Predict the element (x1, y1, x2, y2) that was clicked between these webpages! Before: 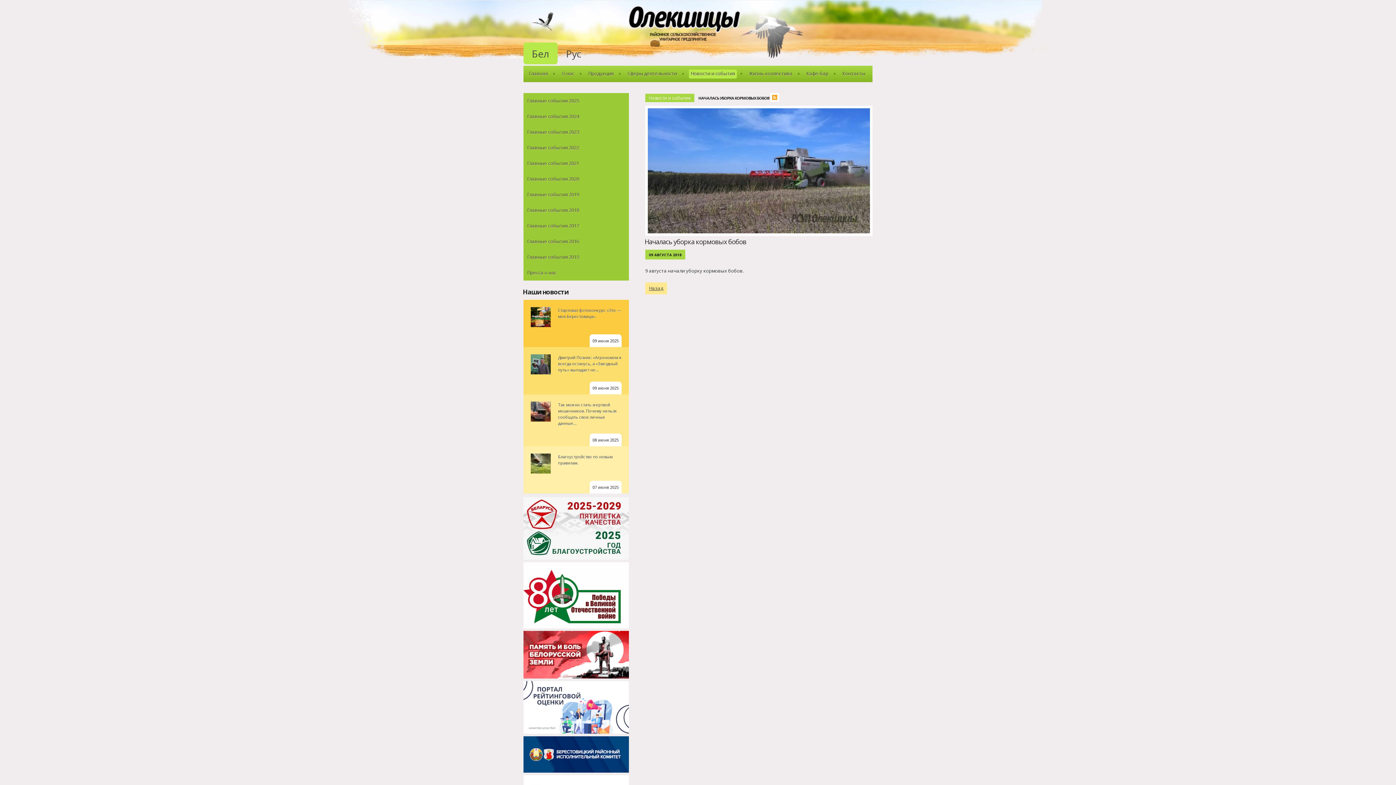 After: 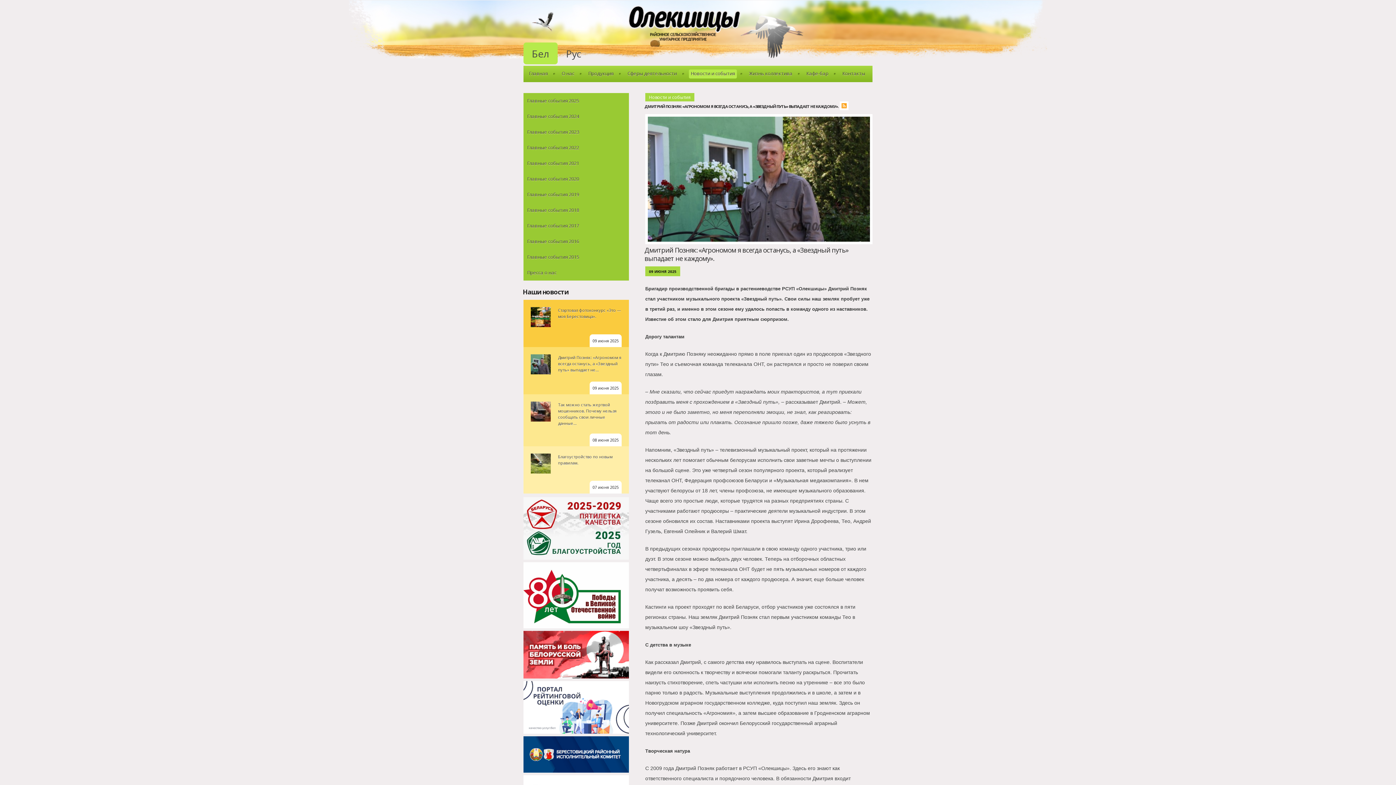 Action: label: Дмитрий Позняк: «Агрономом я всегда останусь, а «Звездный путь» выпадает не... bbox: (558, 354, 621, 372)